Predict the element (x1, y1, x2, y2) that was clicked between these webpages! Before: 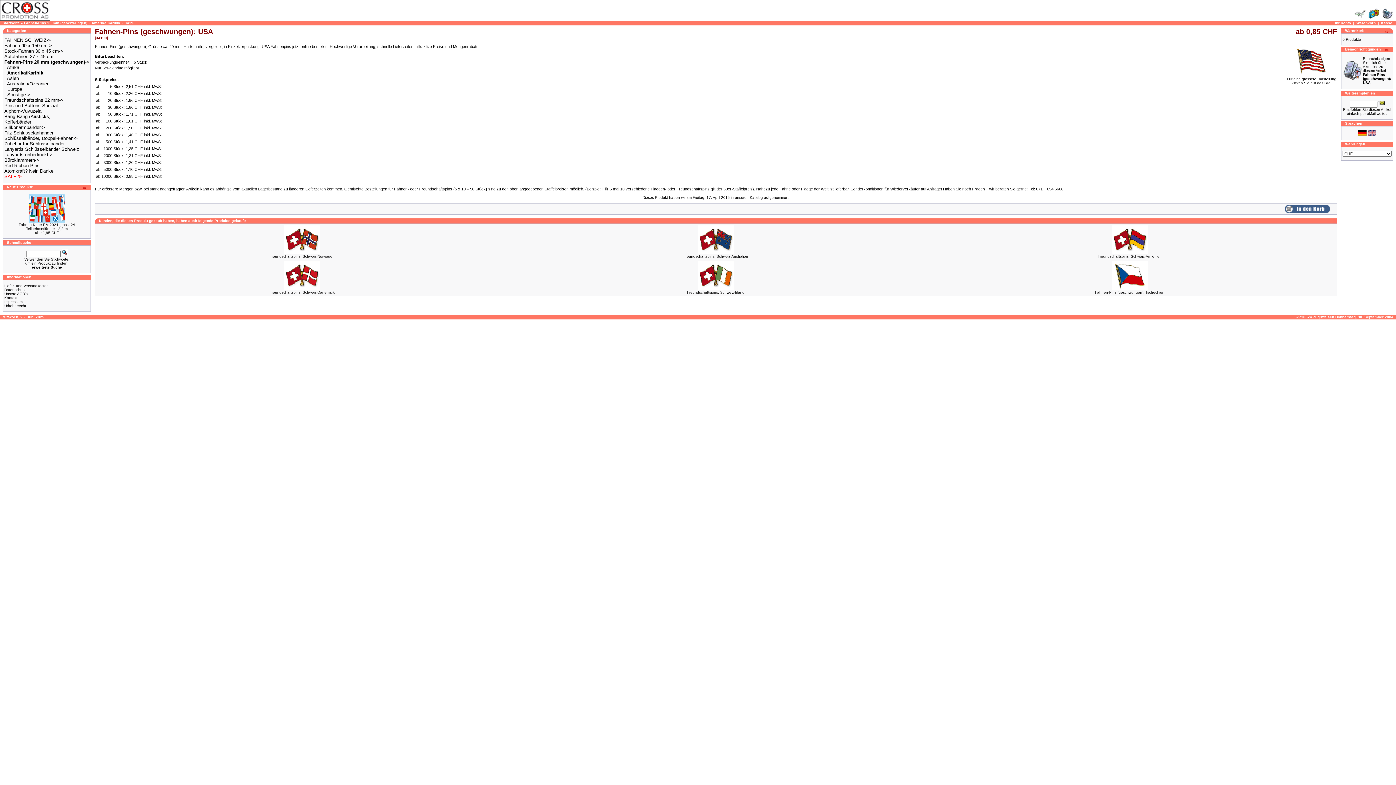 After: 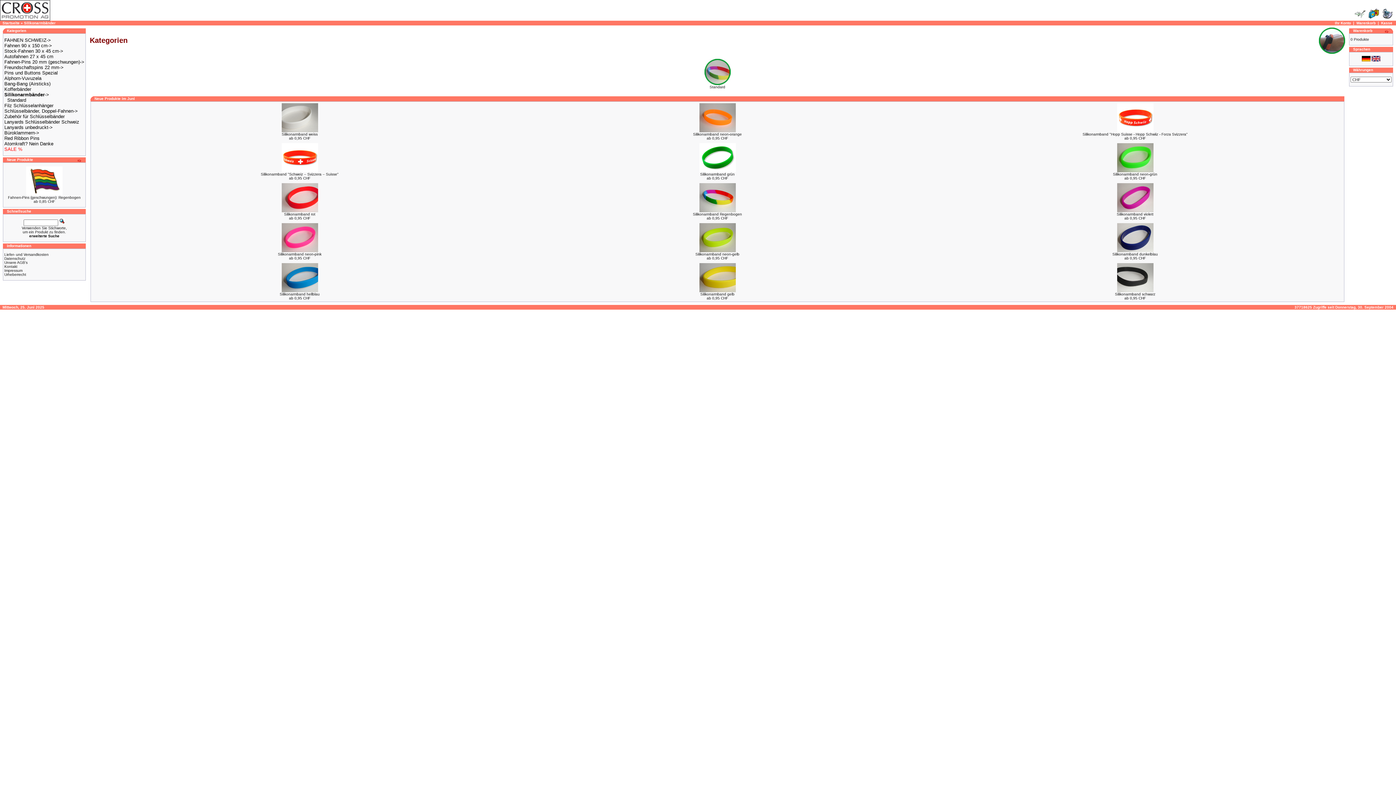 Action: label: Silikonarmbänder-> bbox: (4, 124, 45, 130)